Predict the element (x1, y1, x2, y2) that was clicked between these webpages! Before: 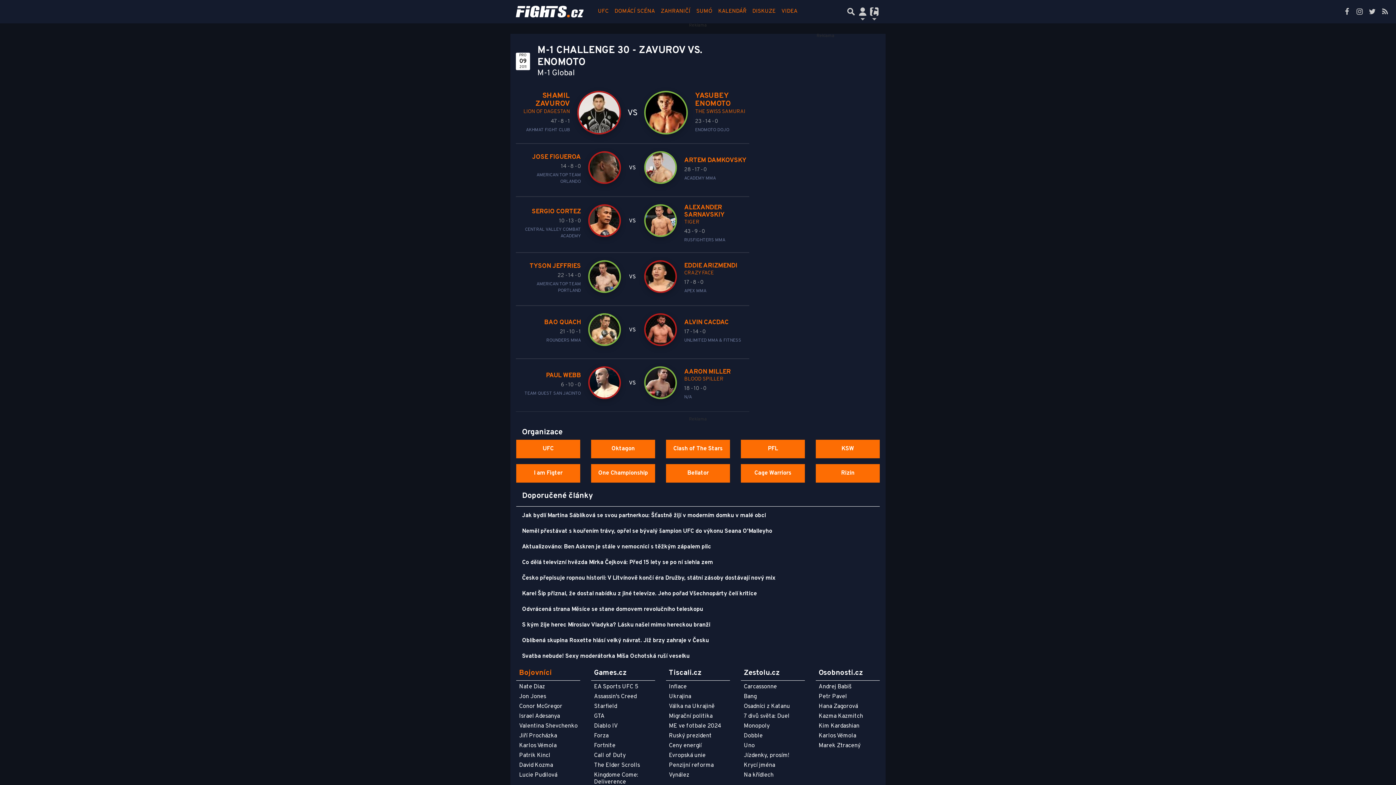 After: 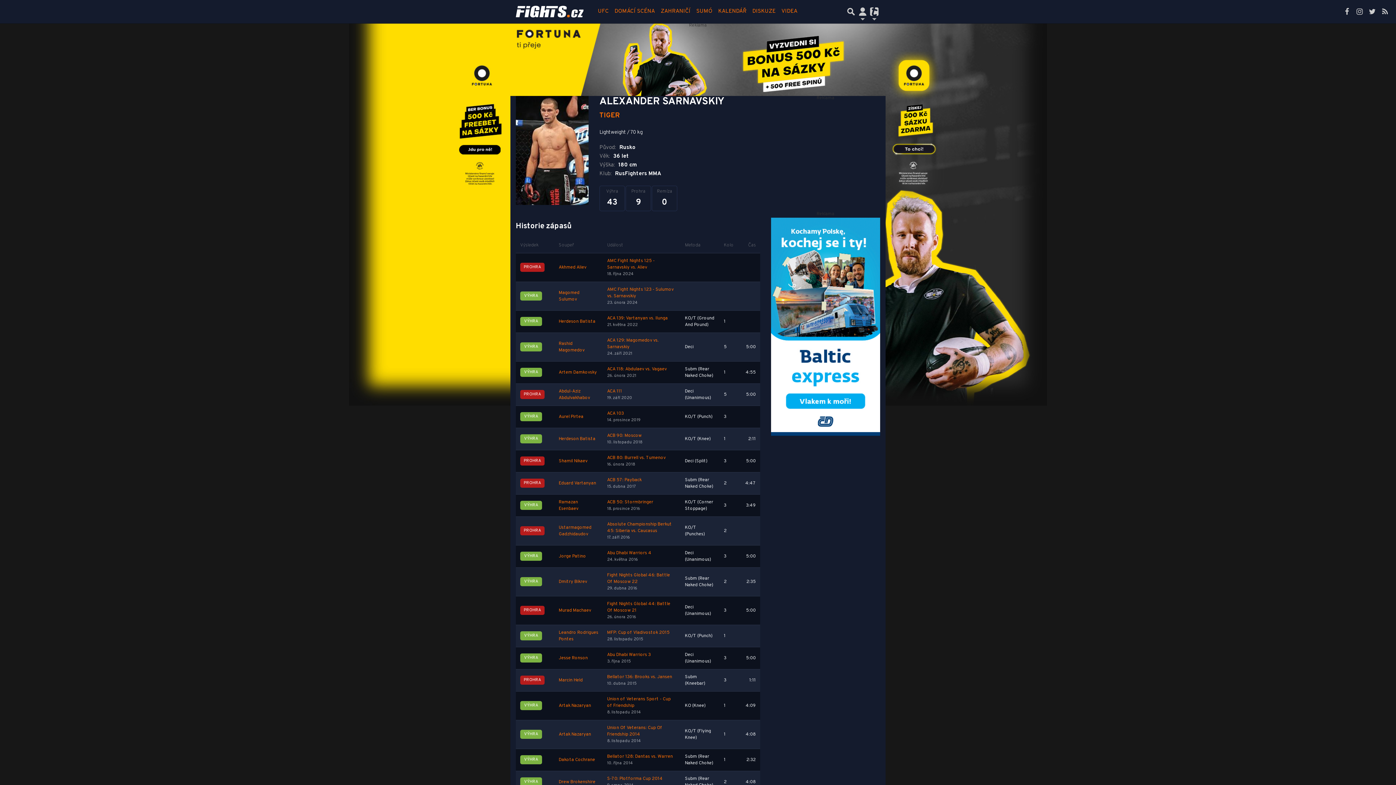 Action: bbox: (644, 204, 749, 243) label: ALEXANDER SARNAVSKIY
TIGER
43 - 9 - 0
RUSFIGHTERS MMA